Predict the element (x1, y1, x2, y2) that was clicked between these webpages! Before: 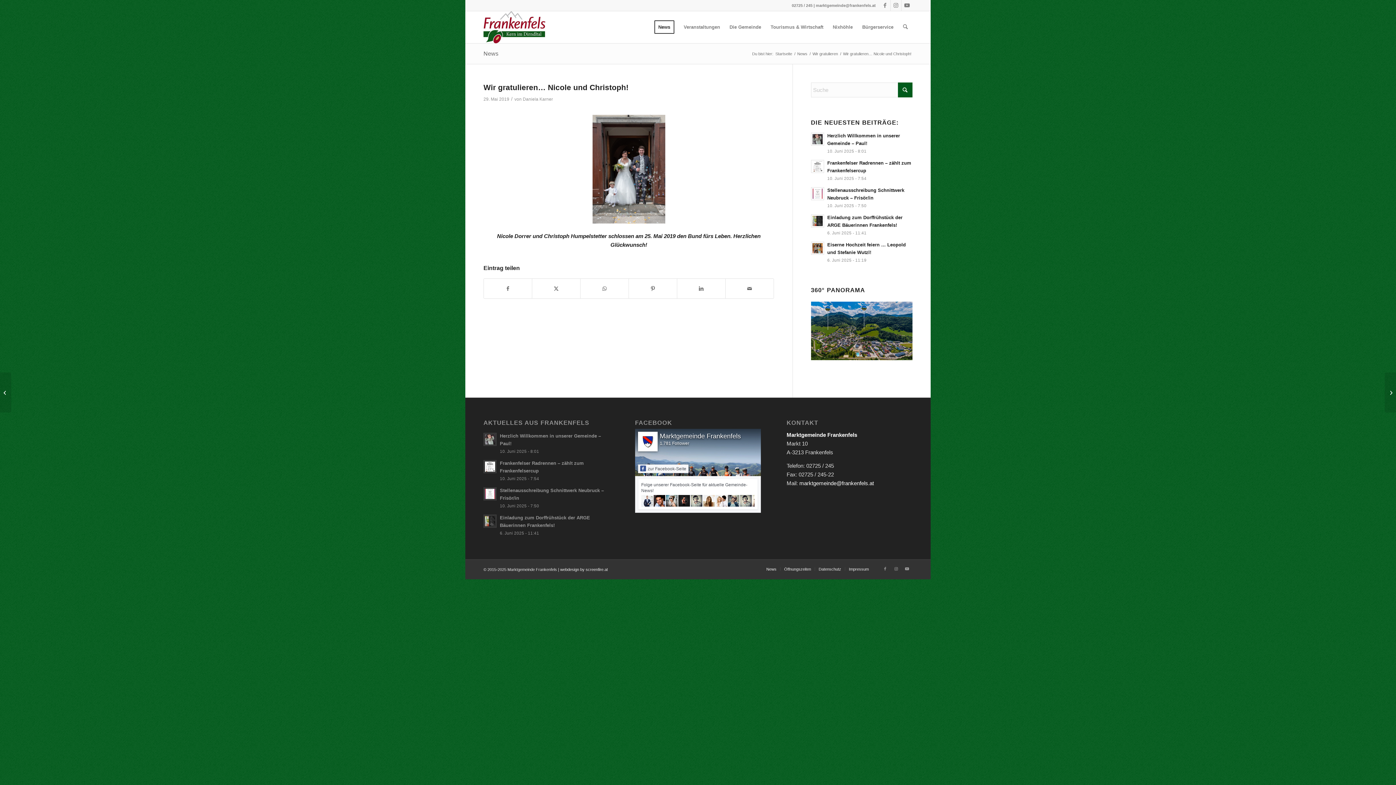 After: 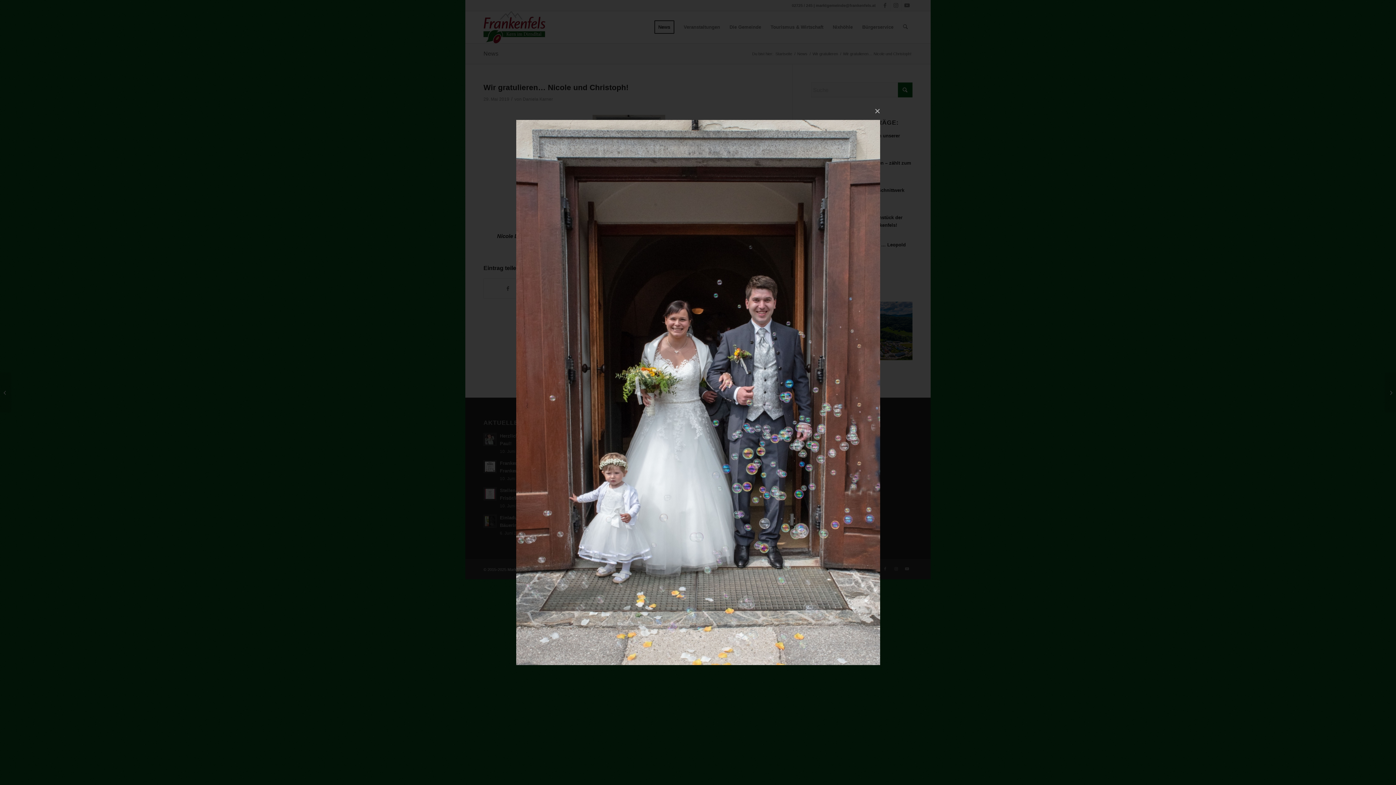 Action: bbox: (483, 111, 774, 227)